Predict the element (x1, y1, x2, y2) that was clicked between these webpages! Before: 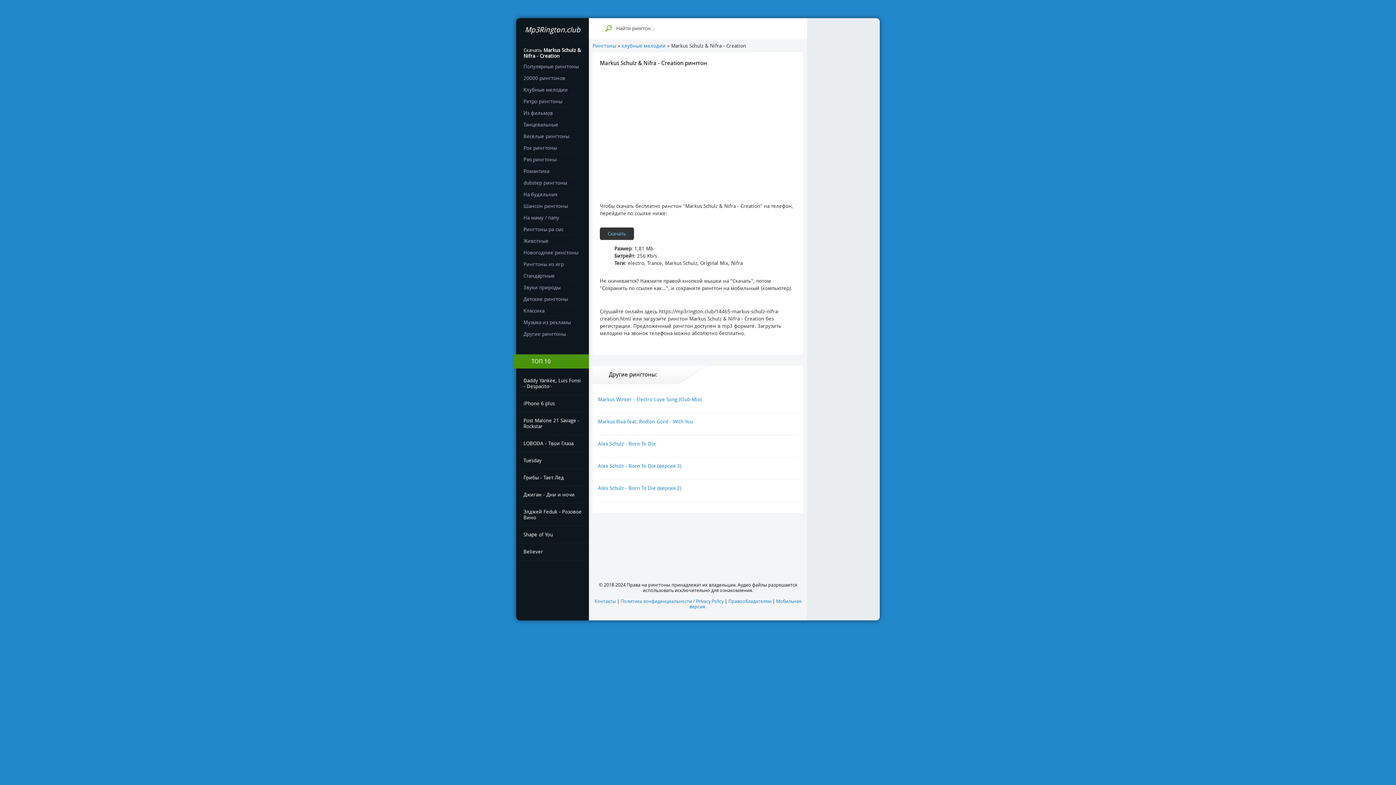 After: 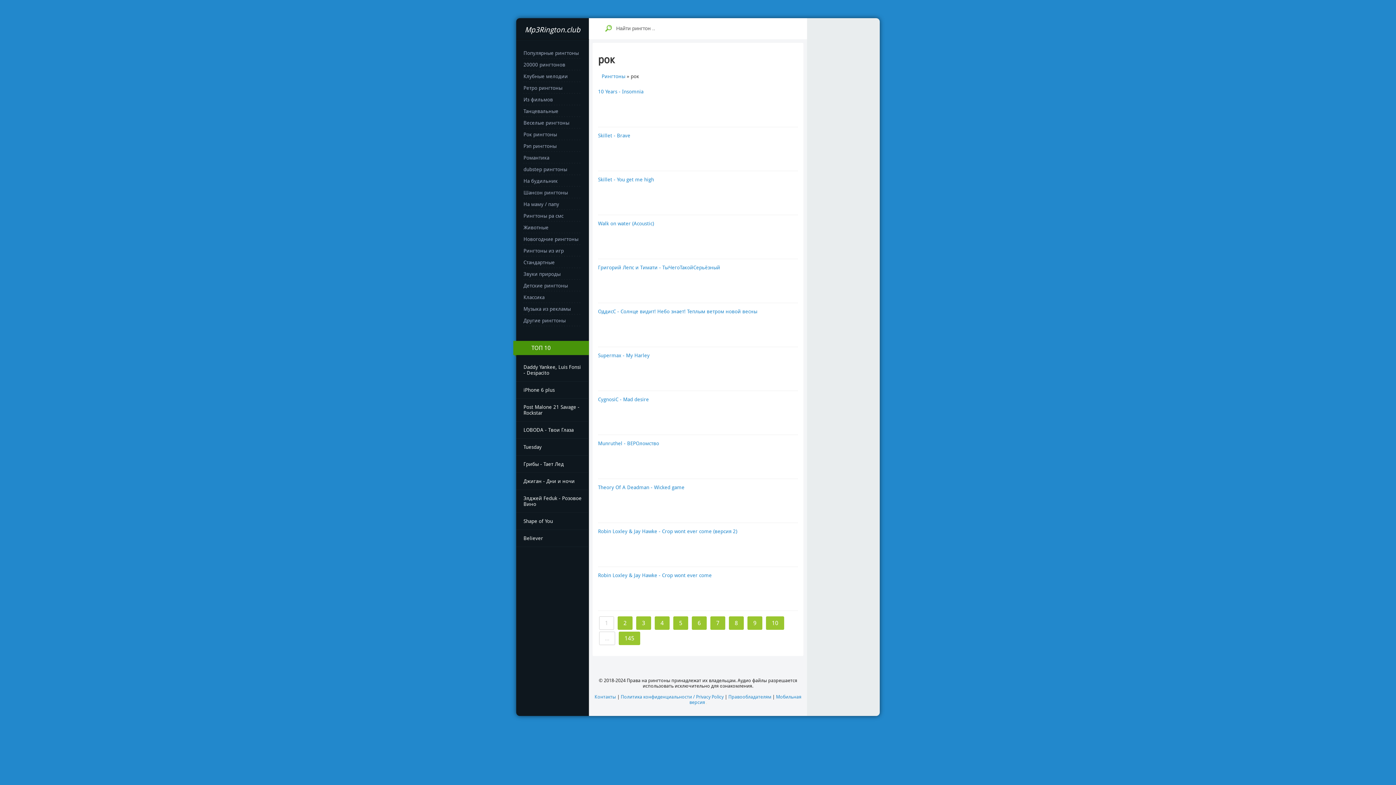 Action: label: Рок рингтоны bbox: (523, 142, 581, 153)